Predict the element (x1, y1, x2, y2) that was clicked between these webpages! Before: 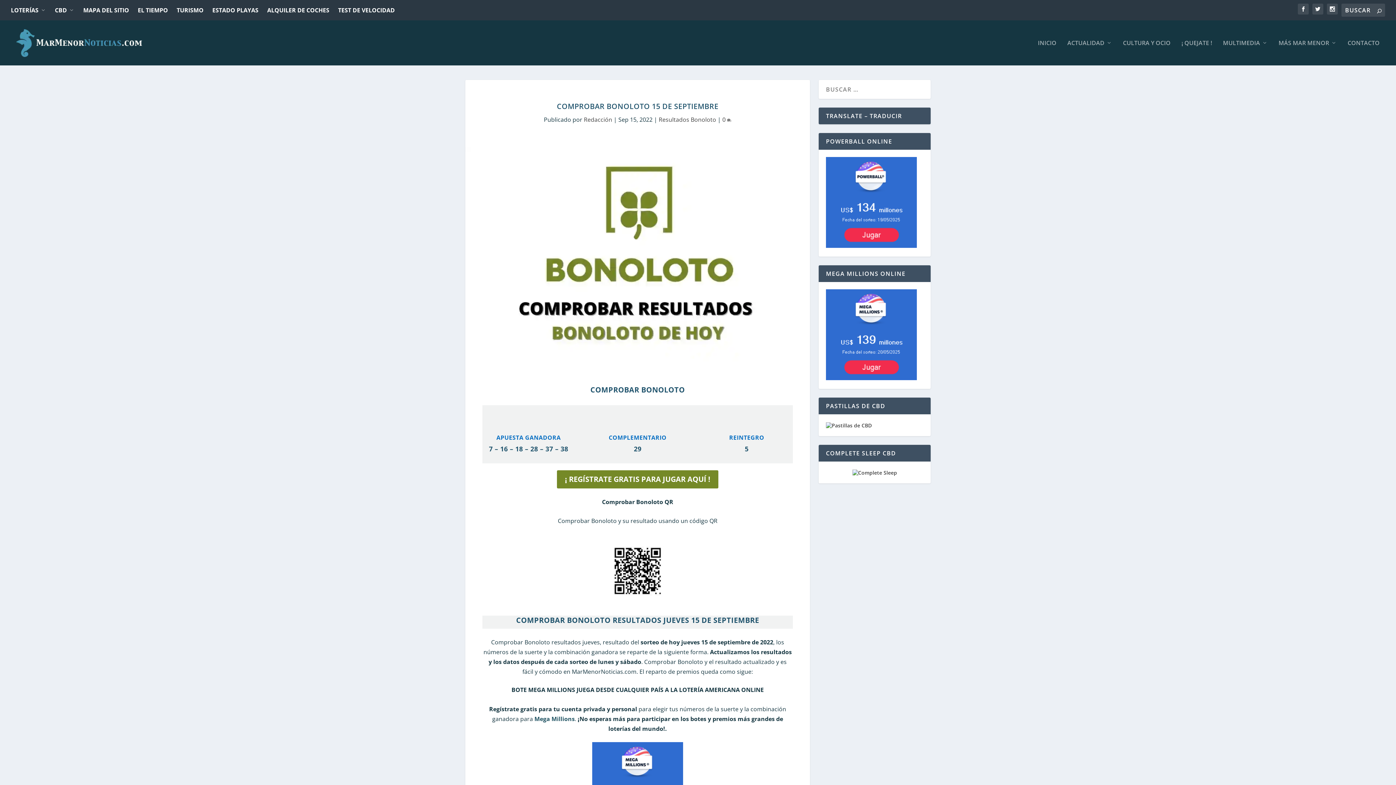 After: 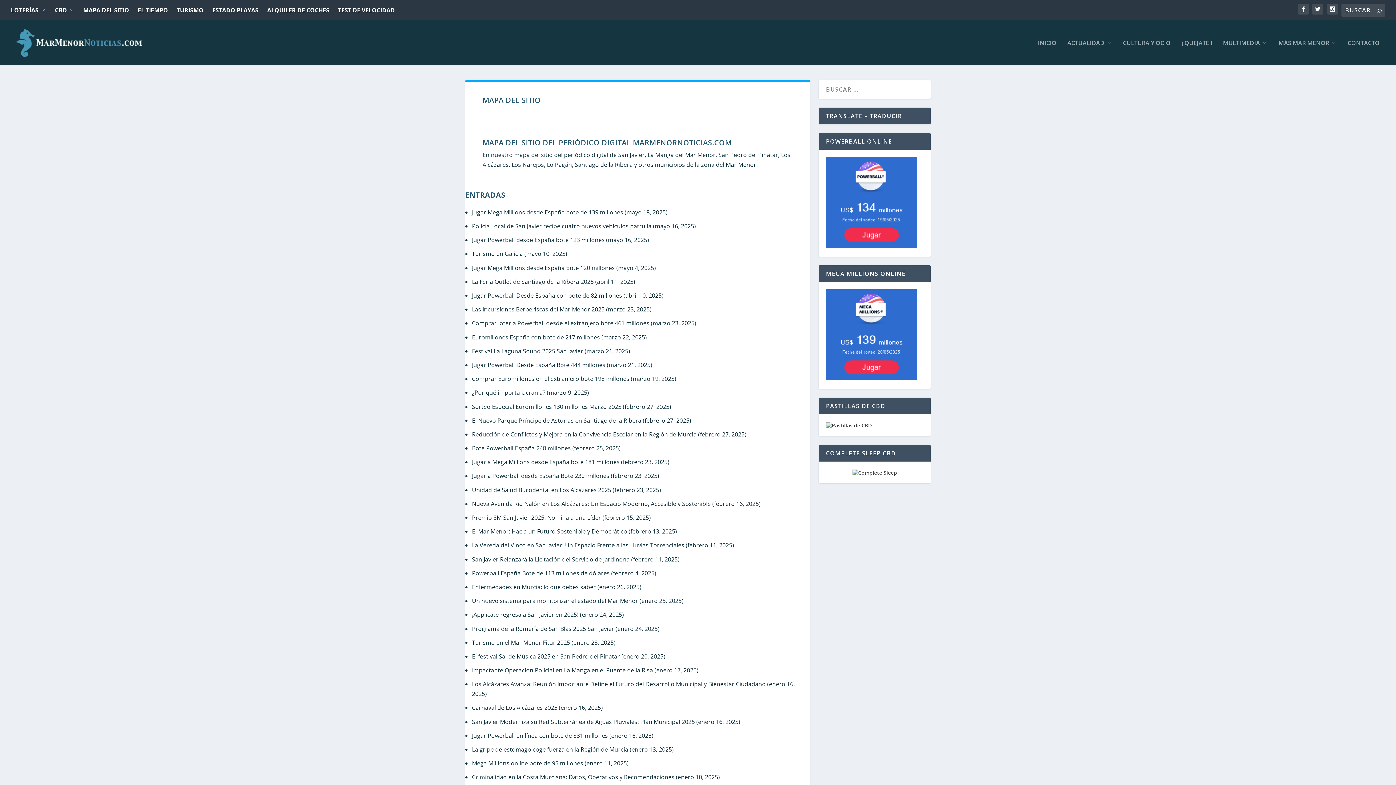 Action: label: MAPA DEL SITIO bbox: (83, 0, 129, 19)